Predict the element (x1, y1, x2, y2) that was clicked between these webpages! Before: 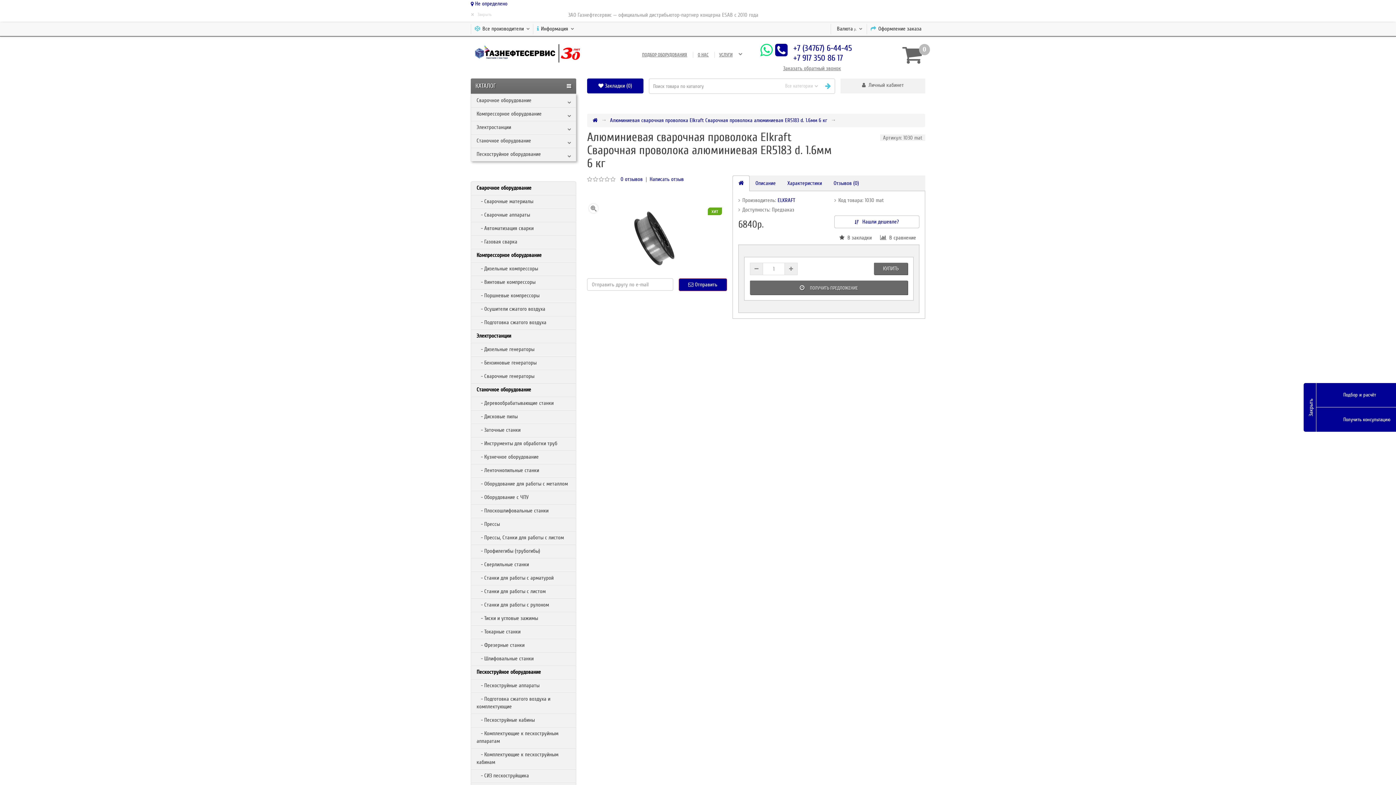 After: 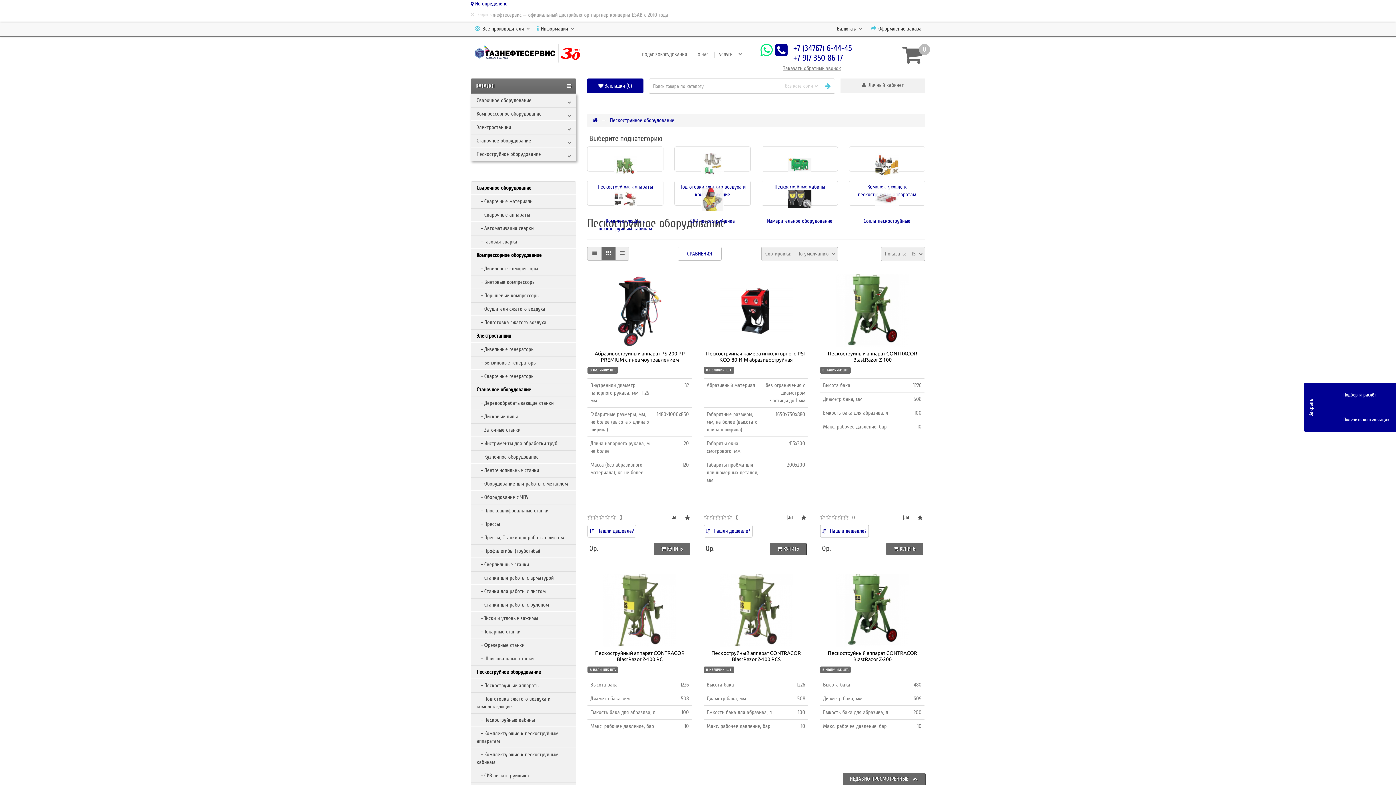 Action: label: Пескоструйное оборудование bbox: (471, 148, 576, 161)